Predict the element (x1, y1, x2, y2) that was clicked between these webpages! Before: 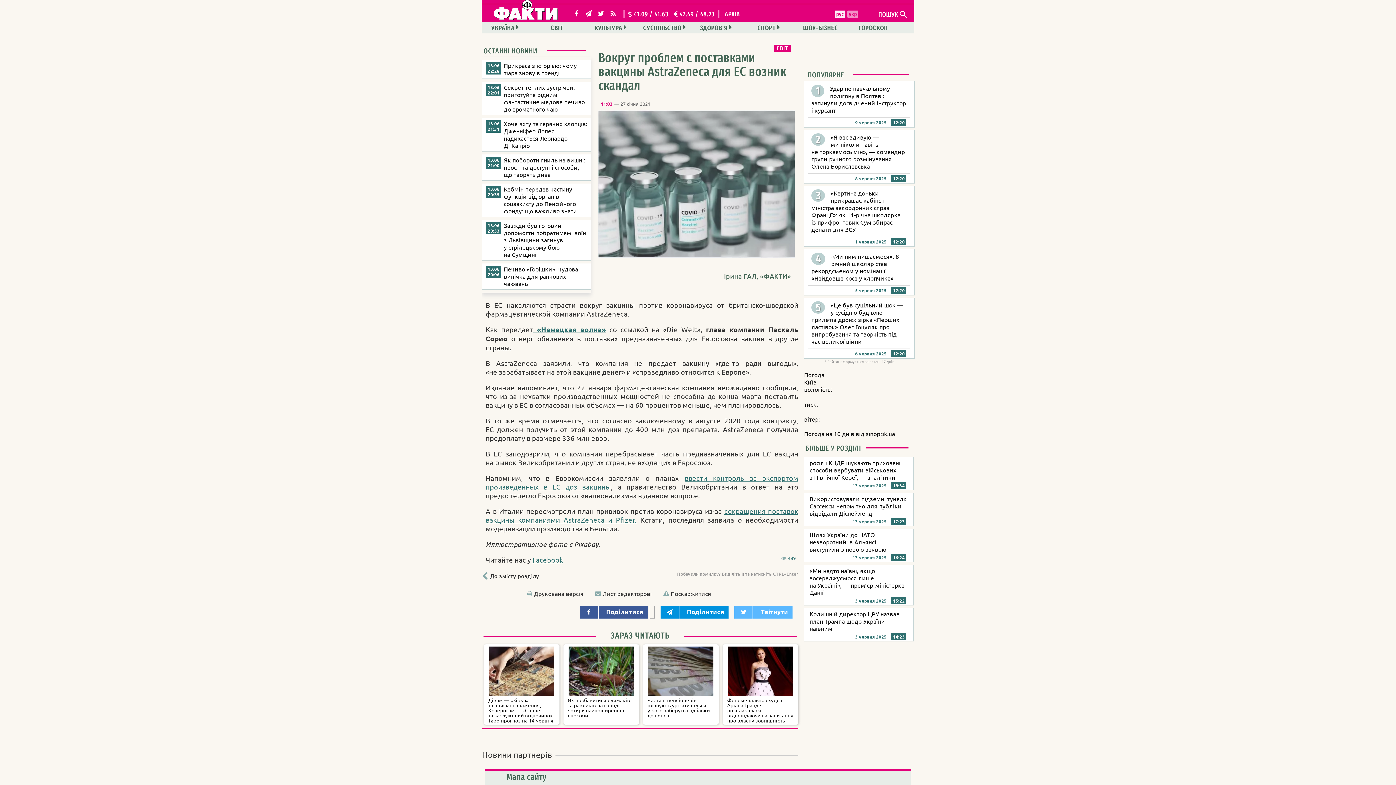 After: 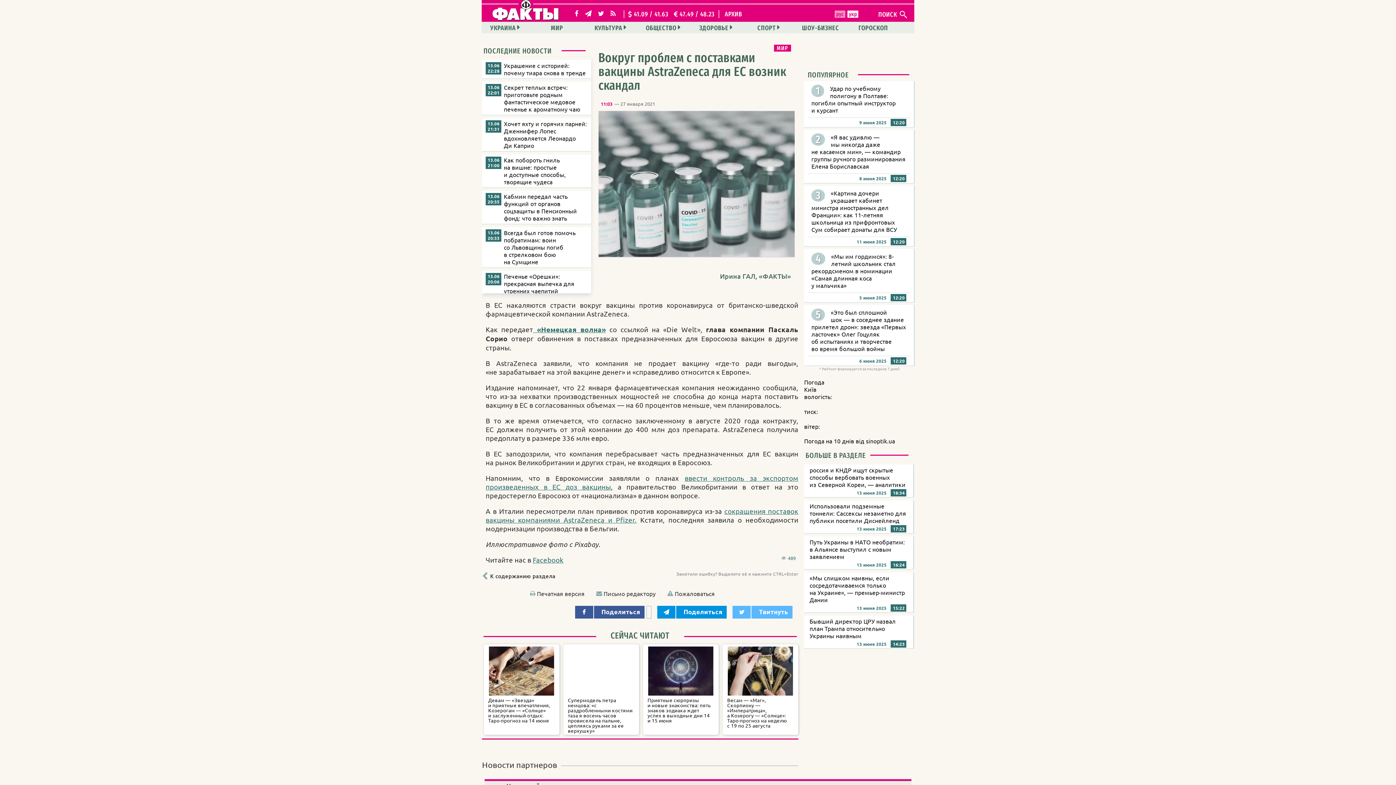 Action: bbox: (834, 10, 845, 17) label: рус